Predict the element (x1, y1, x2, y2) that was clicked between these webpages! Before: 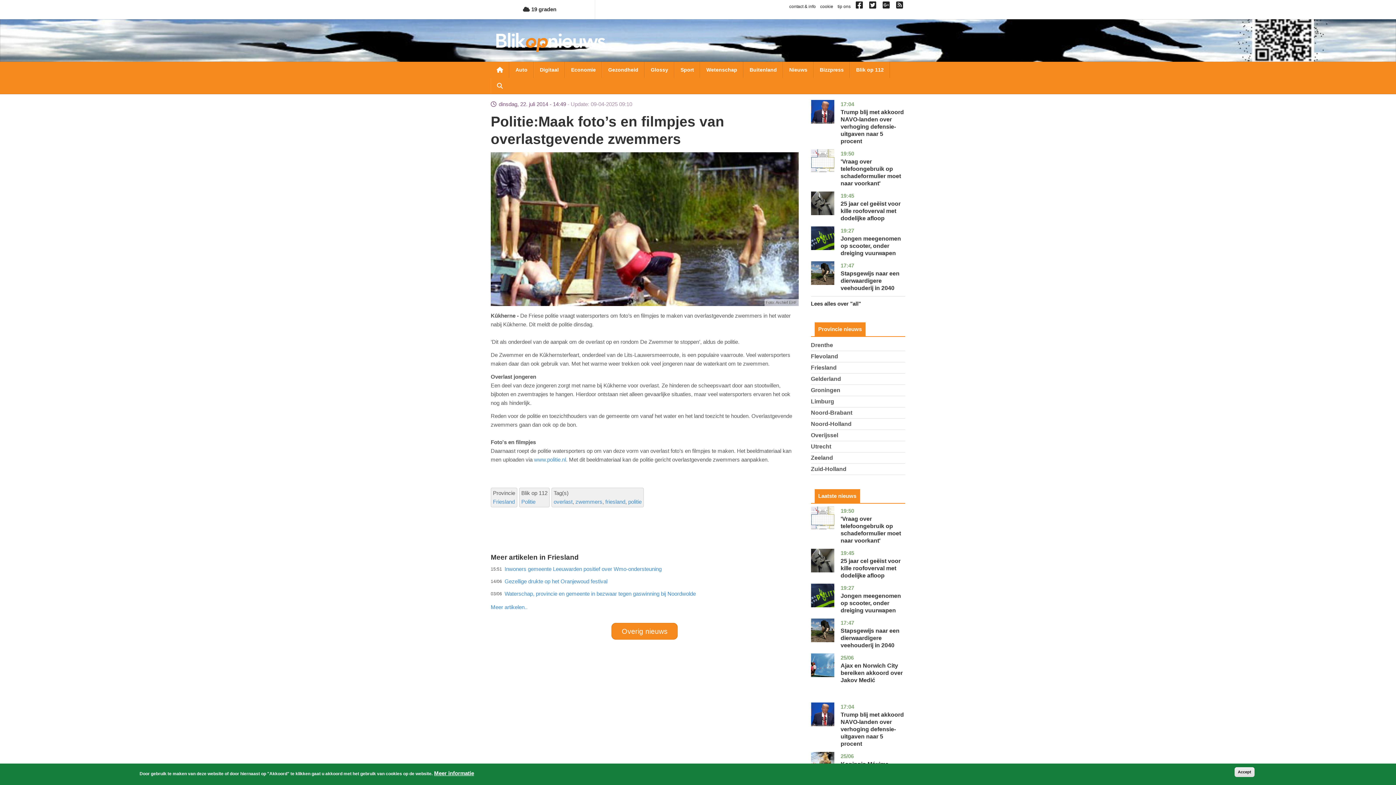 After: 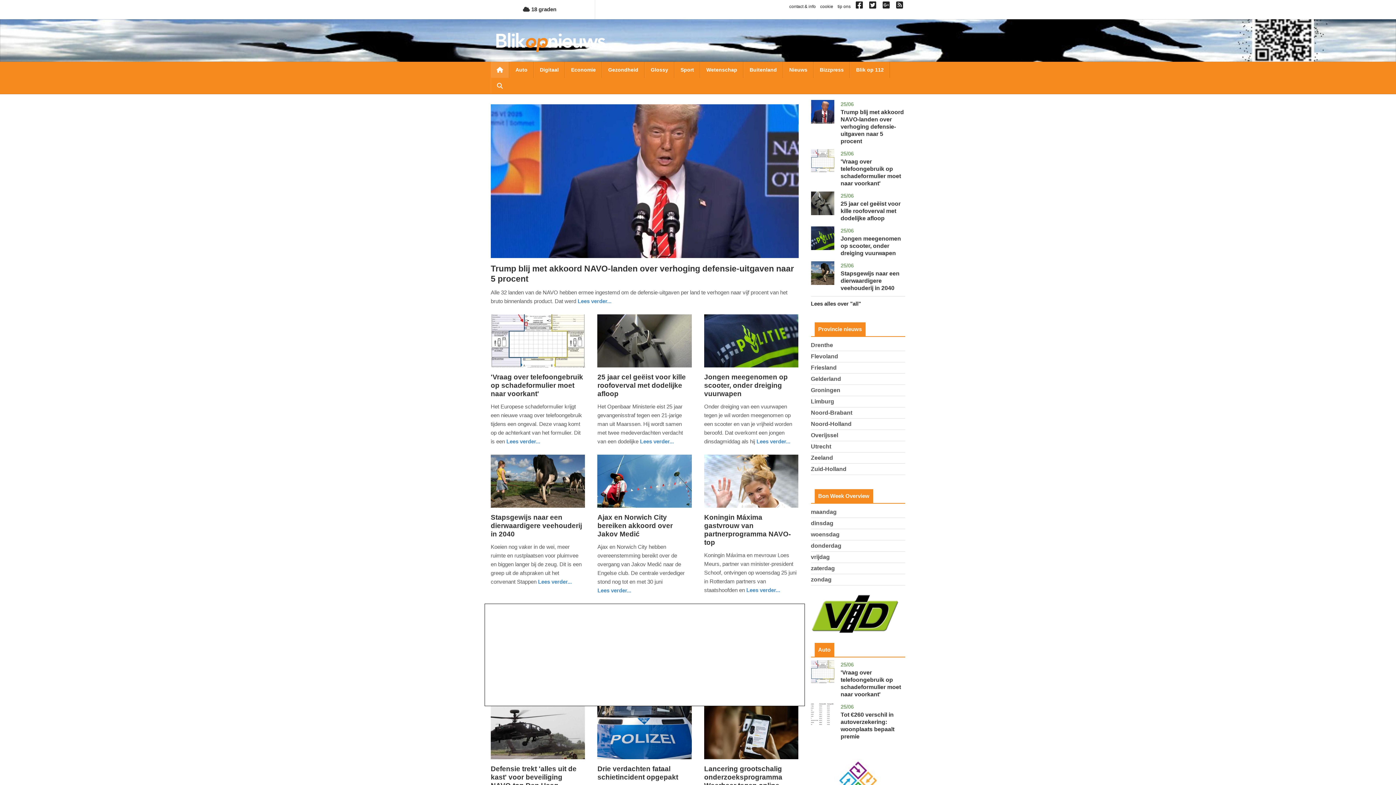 Action: bbox: (496, 32, 605, 52)